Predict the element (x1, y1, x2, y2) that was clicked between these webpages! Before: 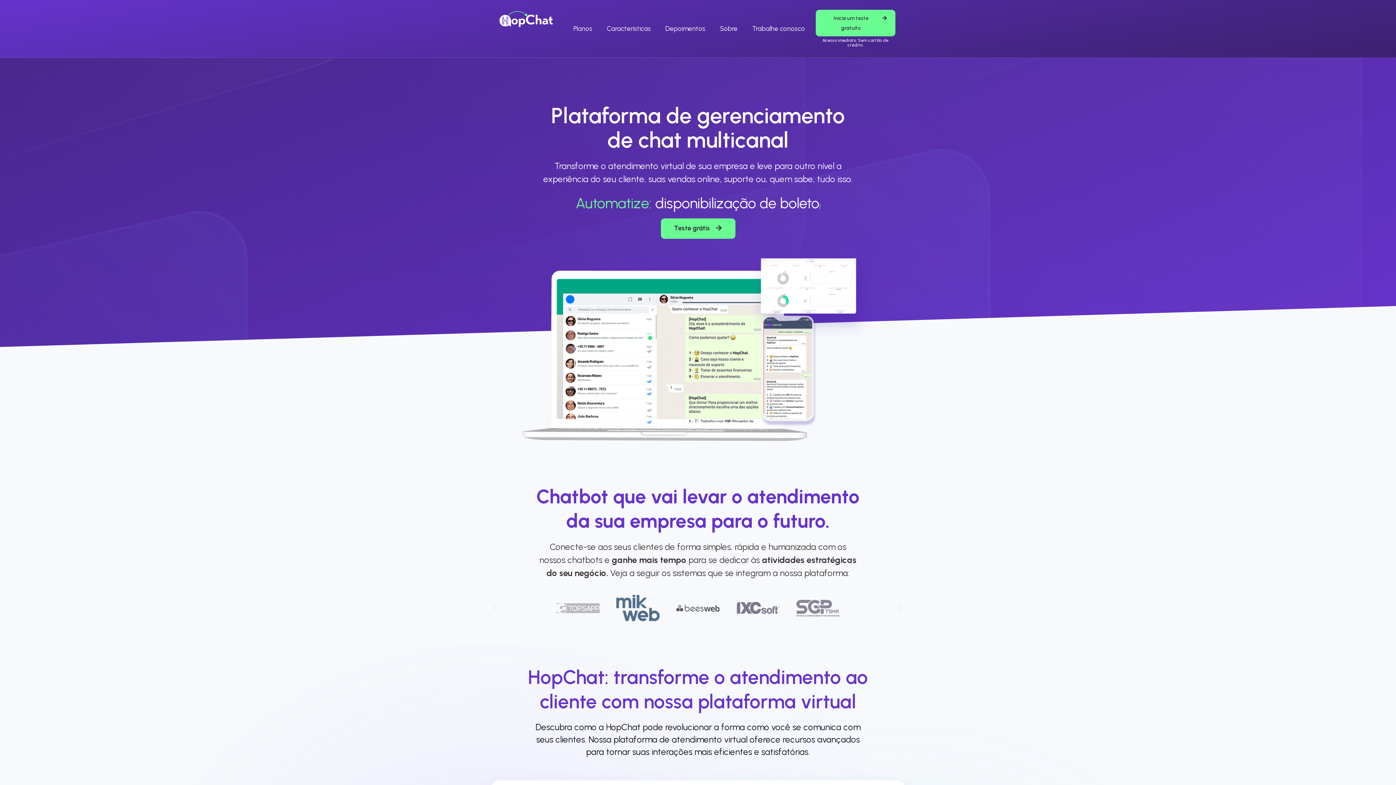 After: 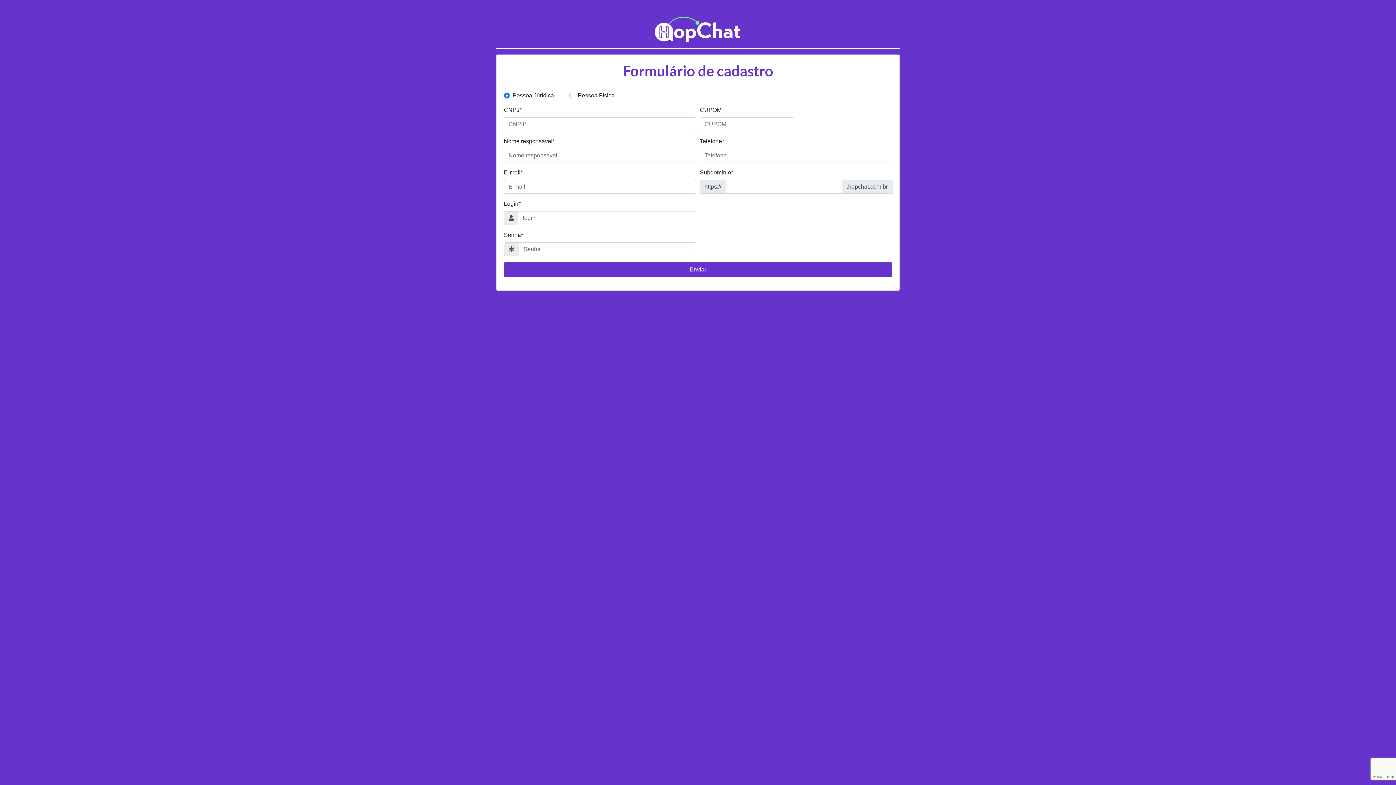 Action: bbox: (660, 218, 735, 238) label: Teste grátis